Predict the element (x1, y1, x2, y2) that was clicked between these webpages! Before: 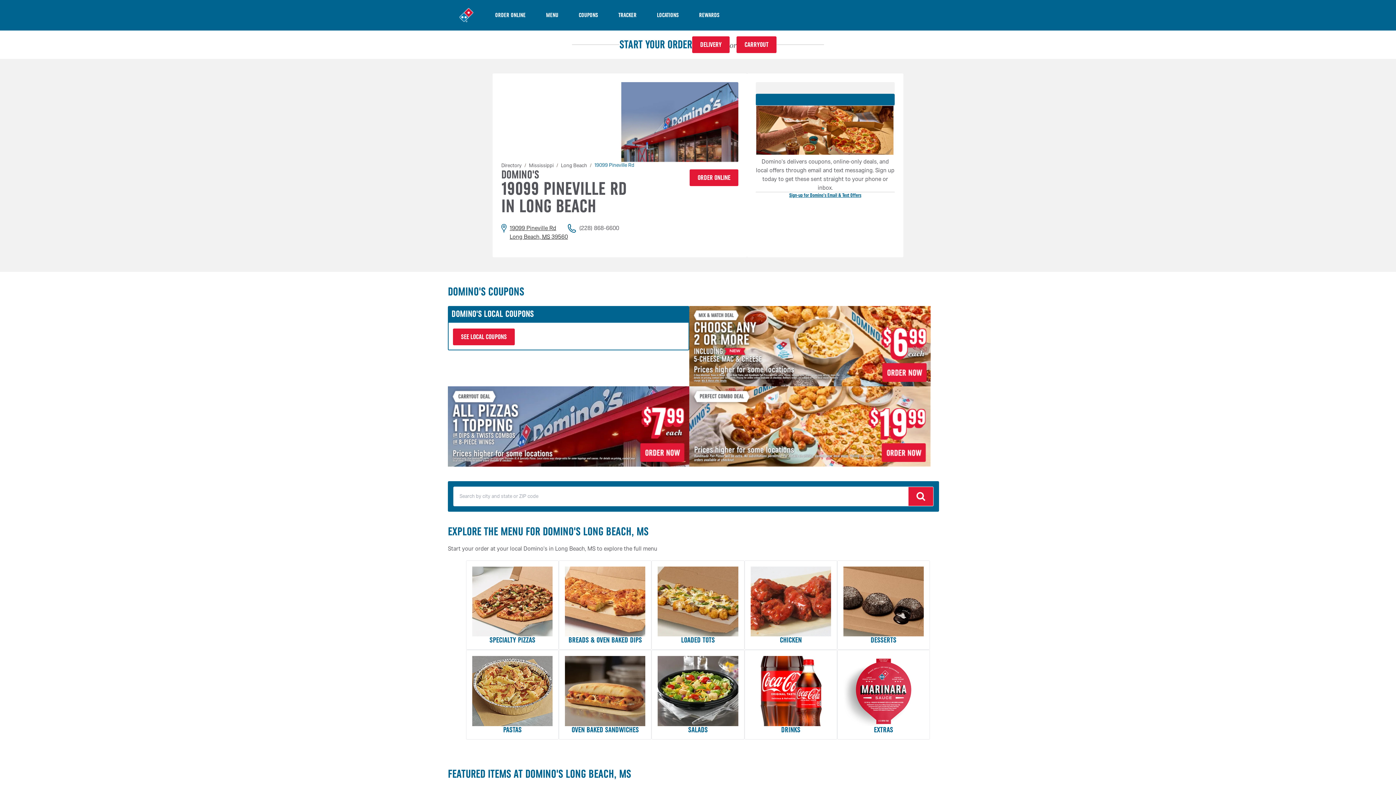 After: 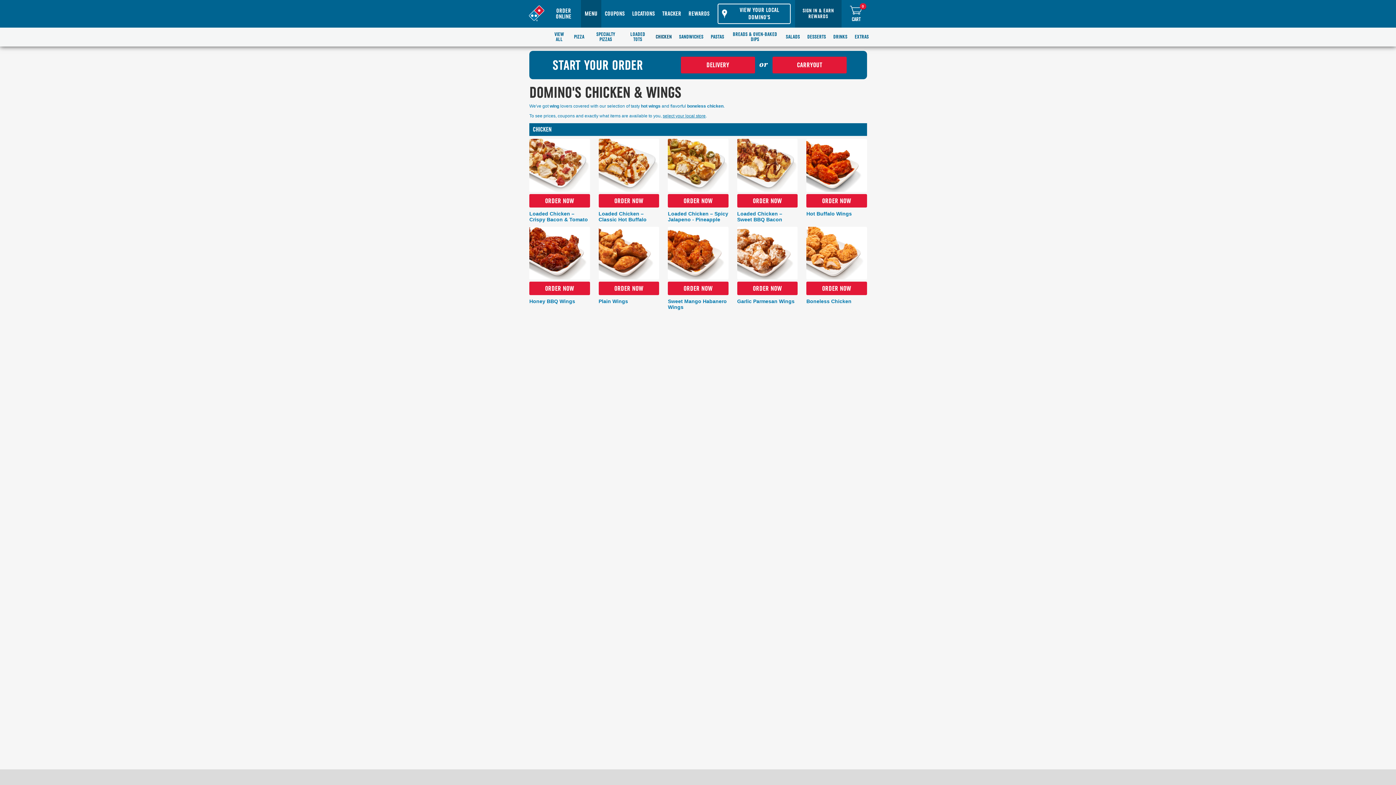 Action: bbox: (750, 566, 831, 644) label: CHICKEN